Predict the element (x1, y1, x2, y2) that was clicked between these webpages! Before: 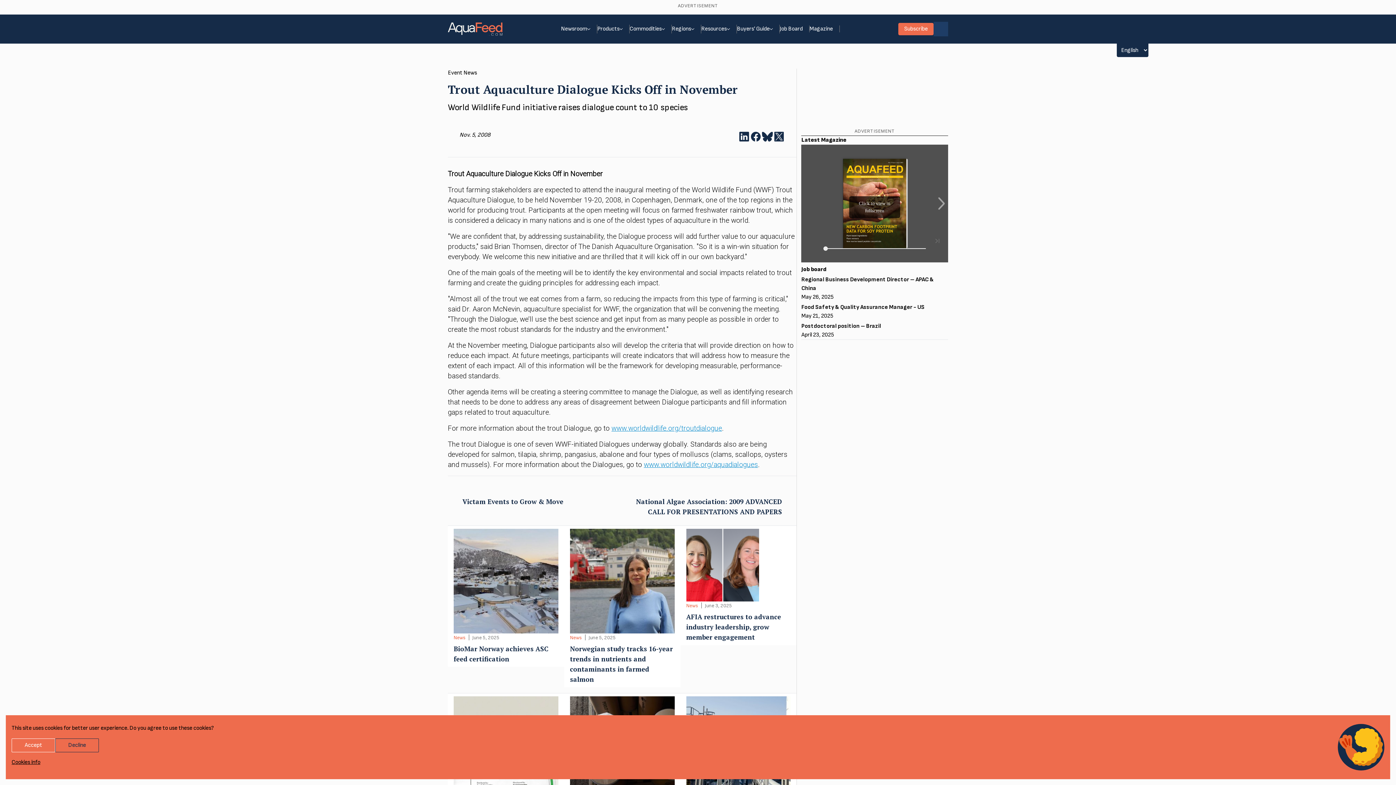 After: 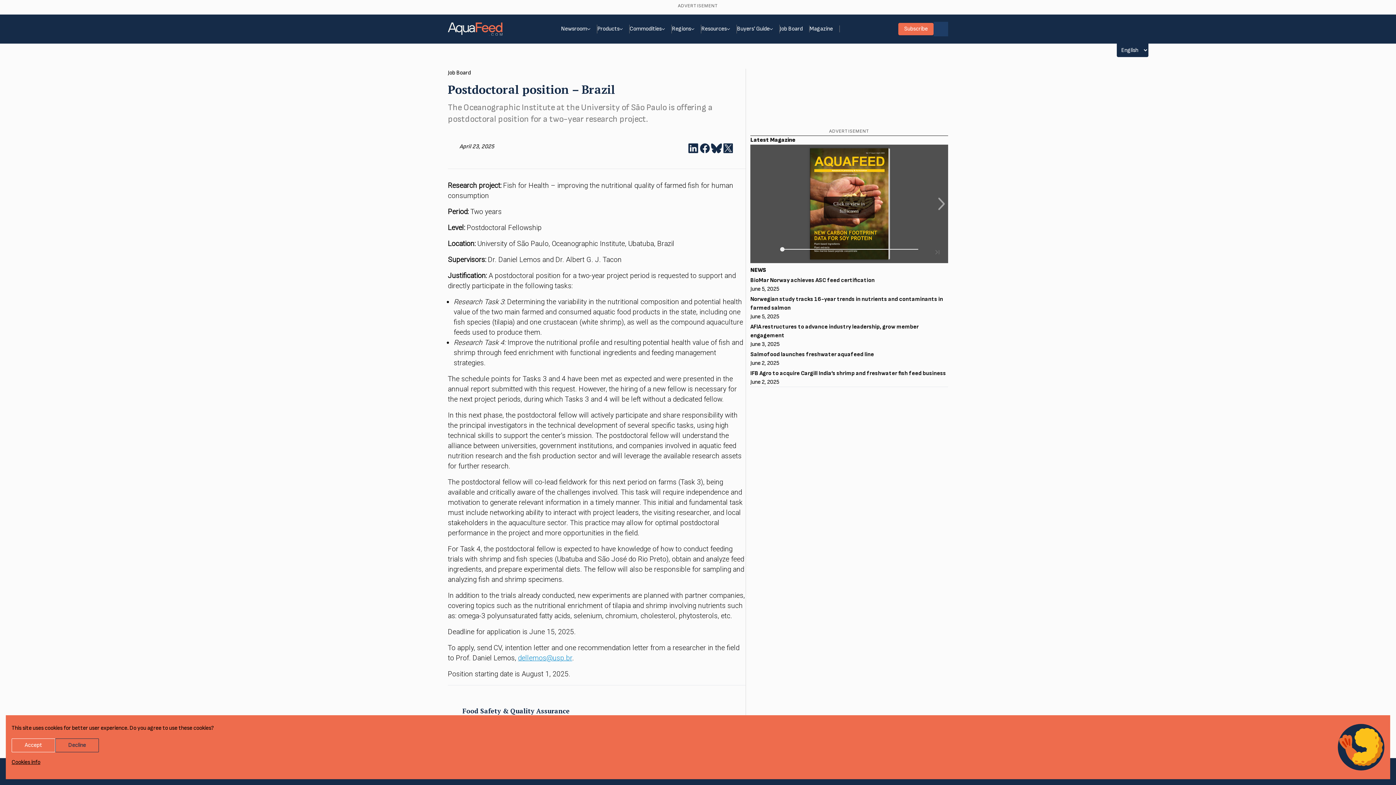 Action: bbox: (801, 322, 948, 330) label: Postdoctoral position – Brazil